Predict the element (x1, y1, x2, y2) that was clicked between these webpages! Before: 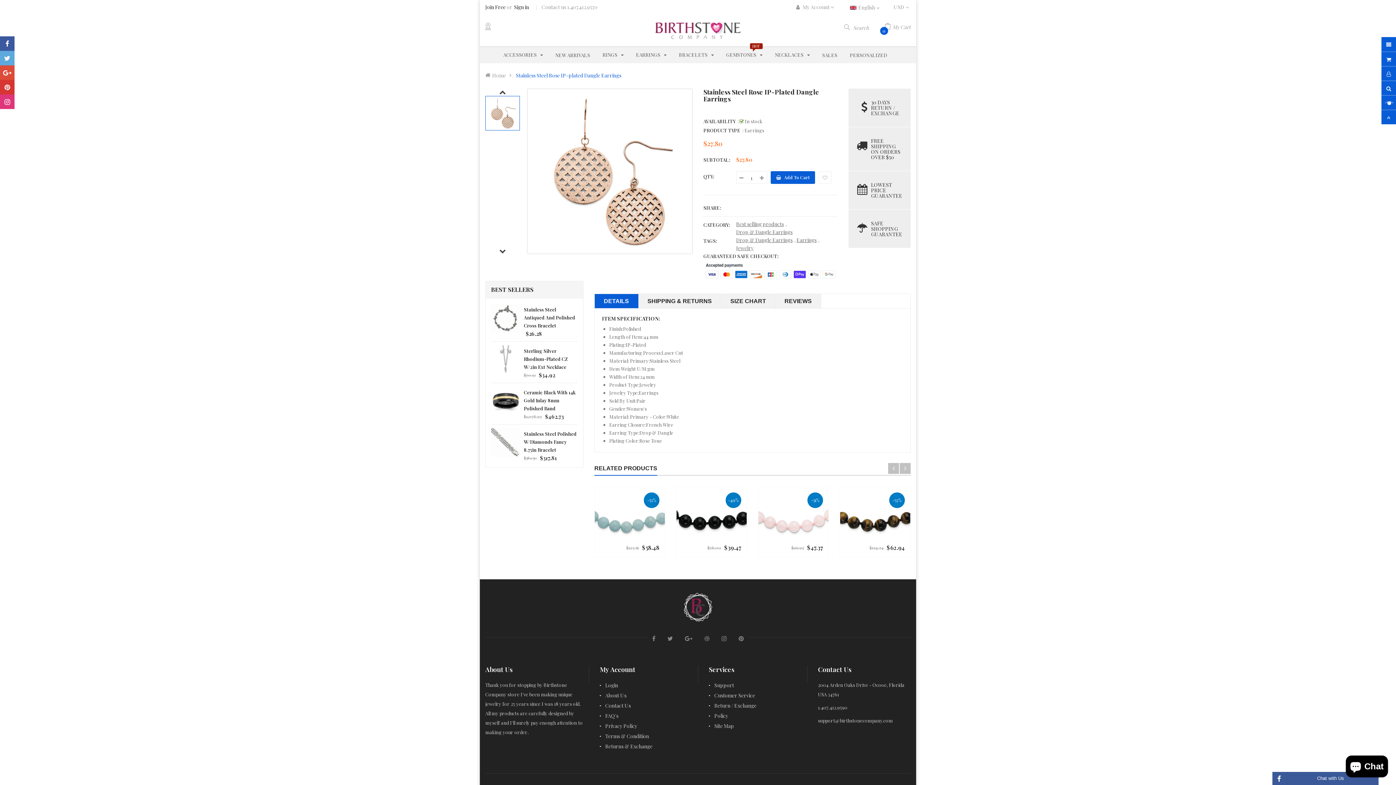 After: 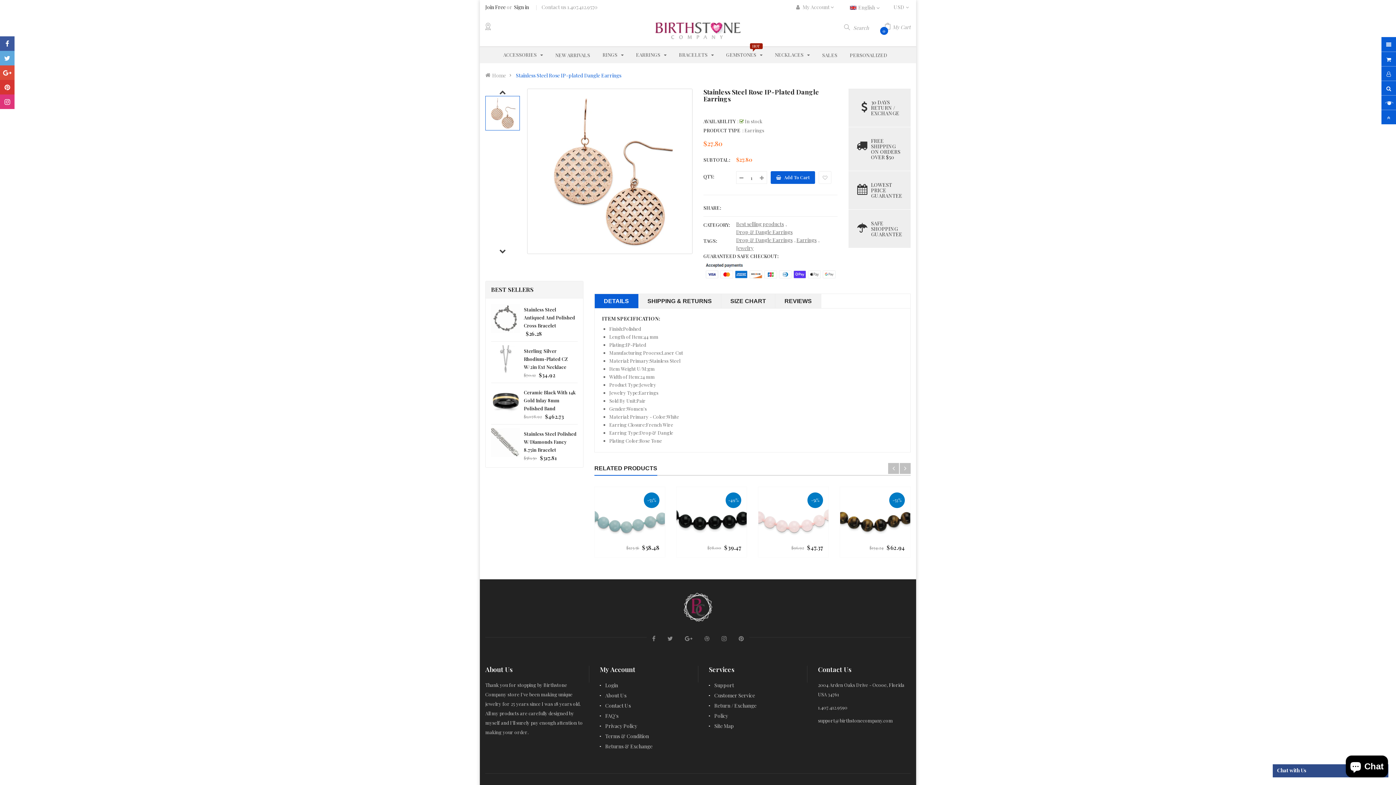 Action: bbox: (1272, 772, 1378, 785) label: Chat with Us